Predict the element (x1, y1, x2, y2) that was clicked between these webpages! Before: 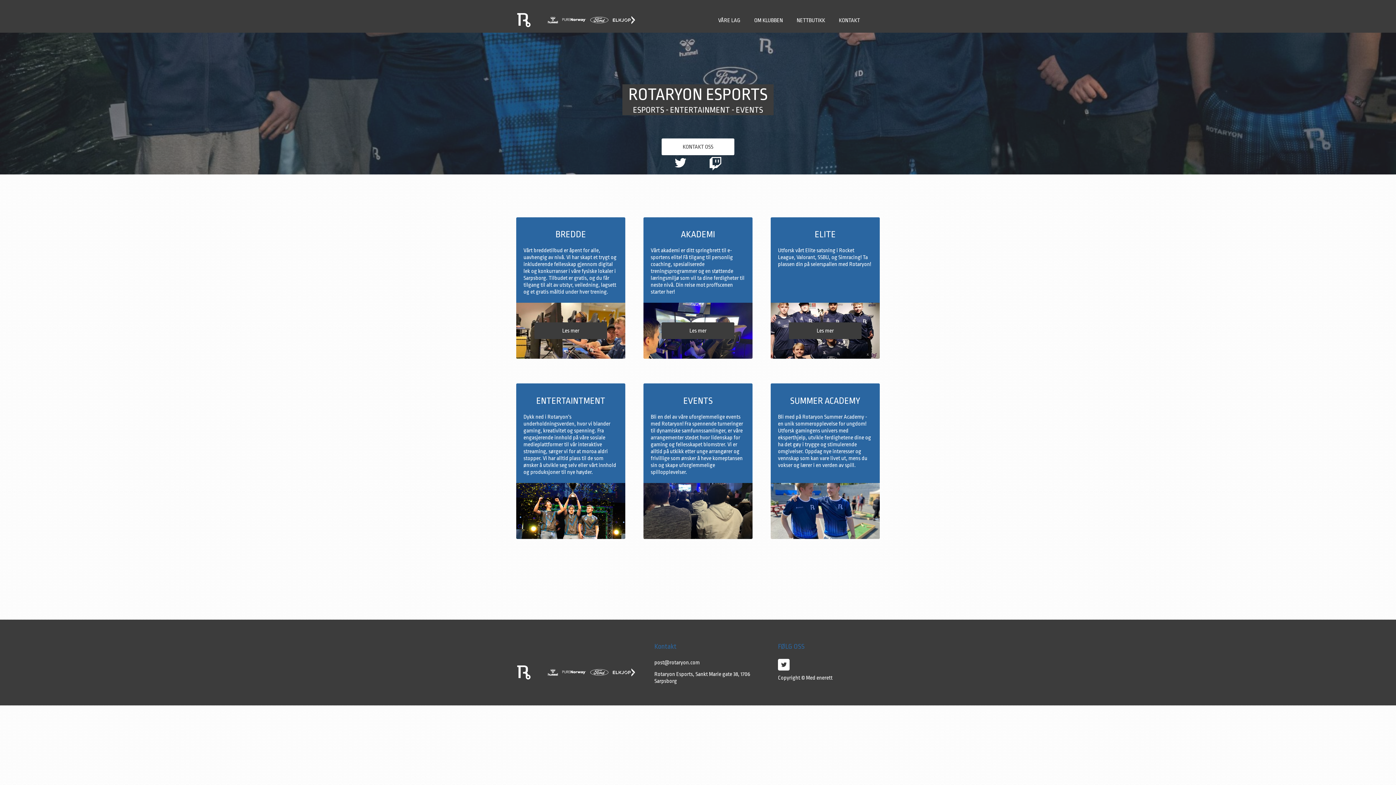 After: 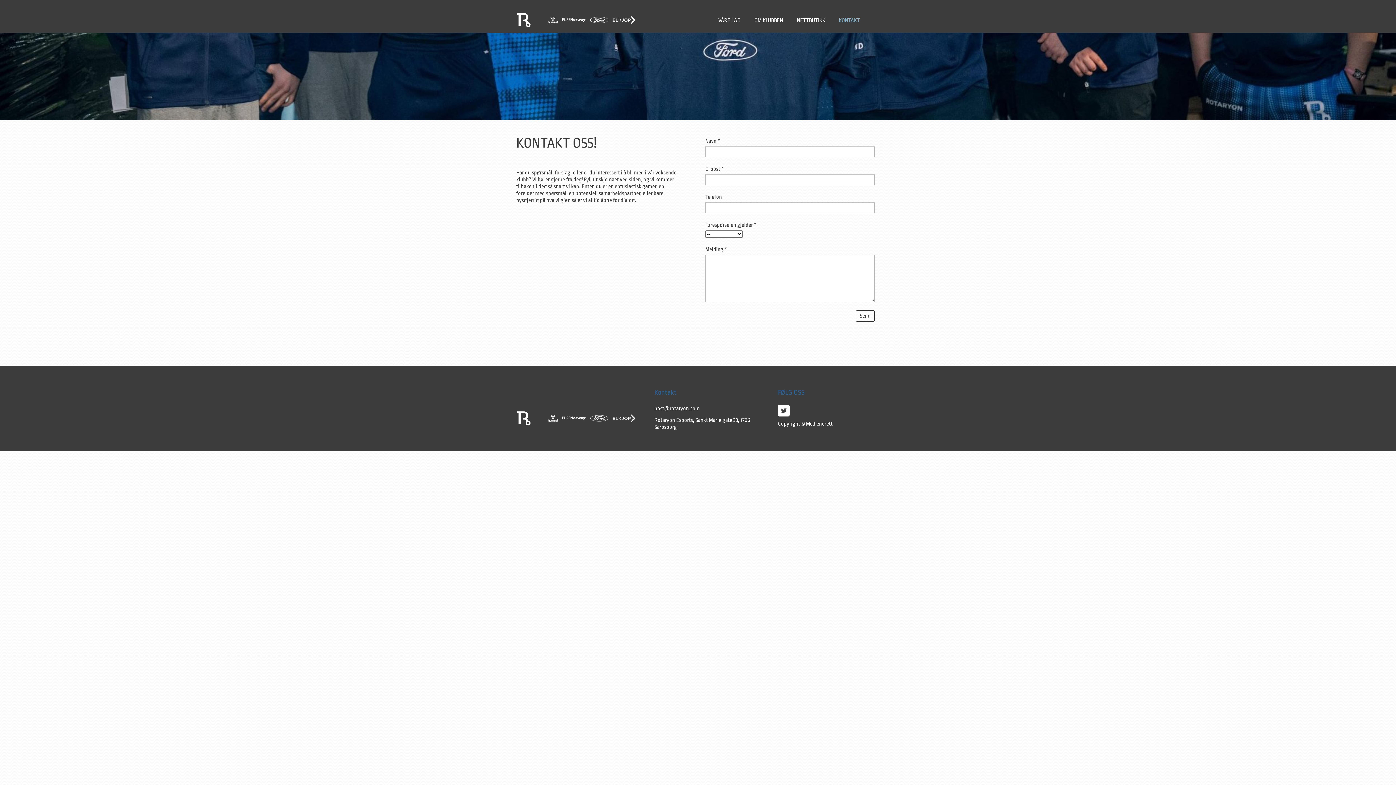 Action: bbox: (661, 138, 734, 155) label: KONTAKT OSS